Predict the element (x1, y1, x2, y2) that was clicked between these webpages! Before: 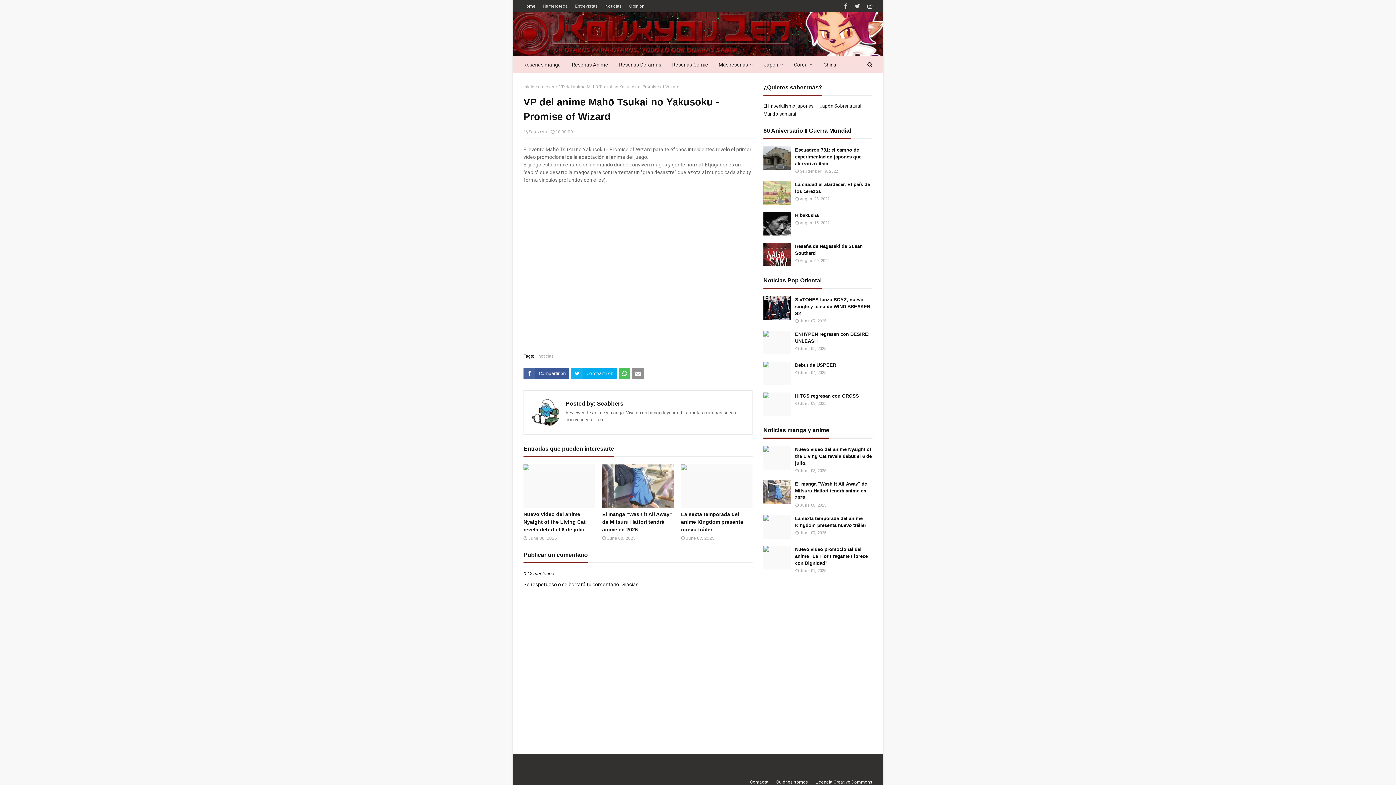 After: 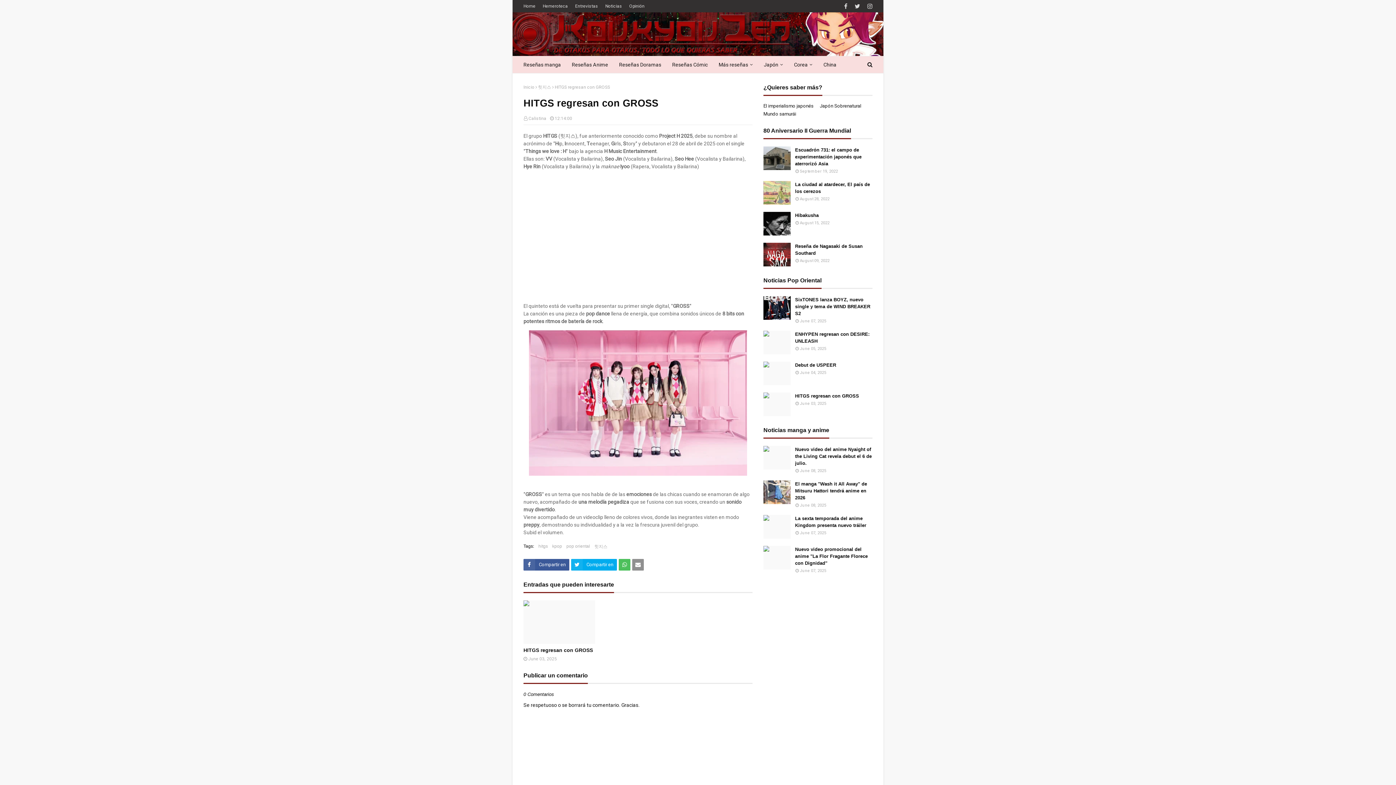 Action: bbox: (763, 392, 790, 416)